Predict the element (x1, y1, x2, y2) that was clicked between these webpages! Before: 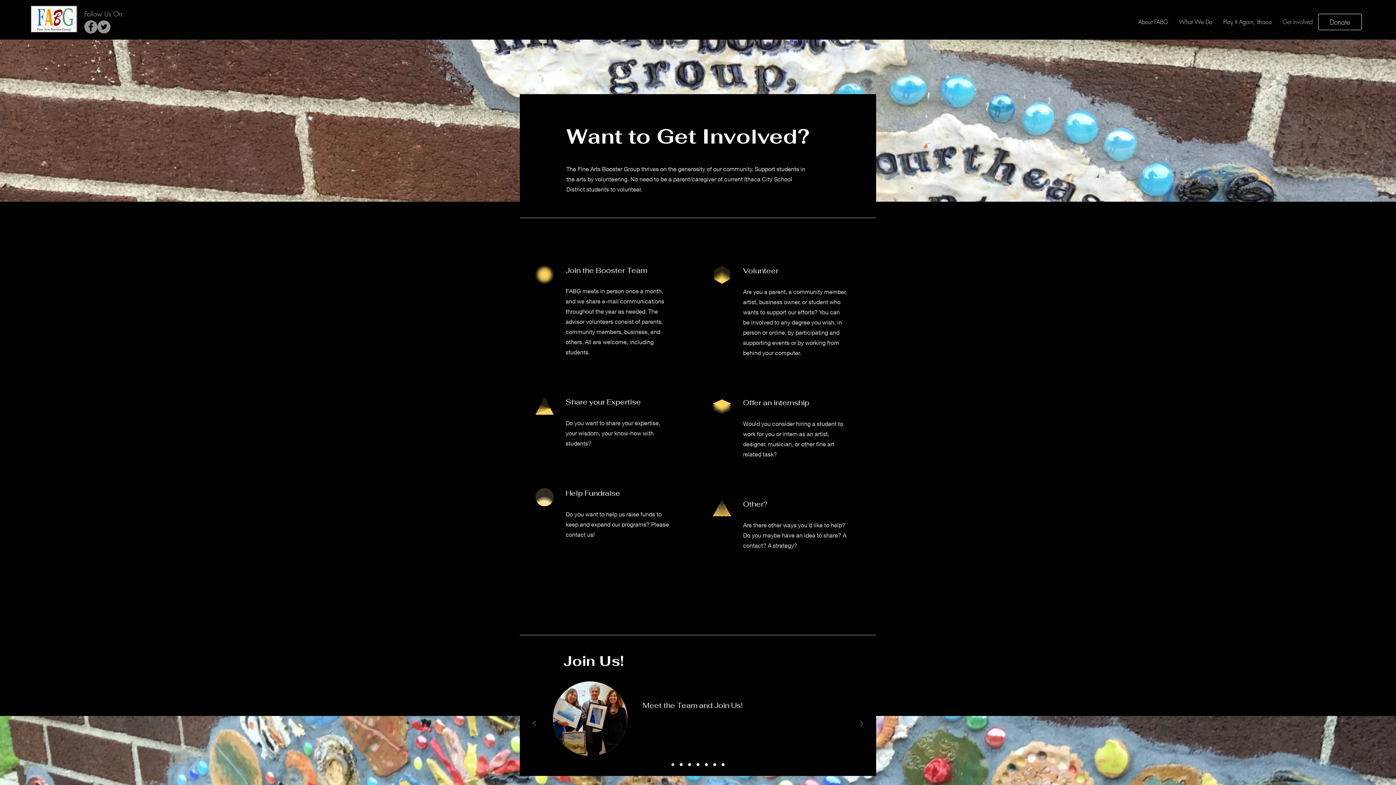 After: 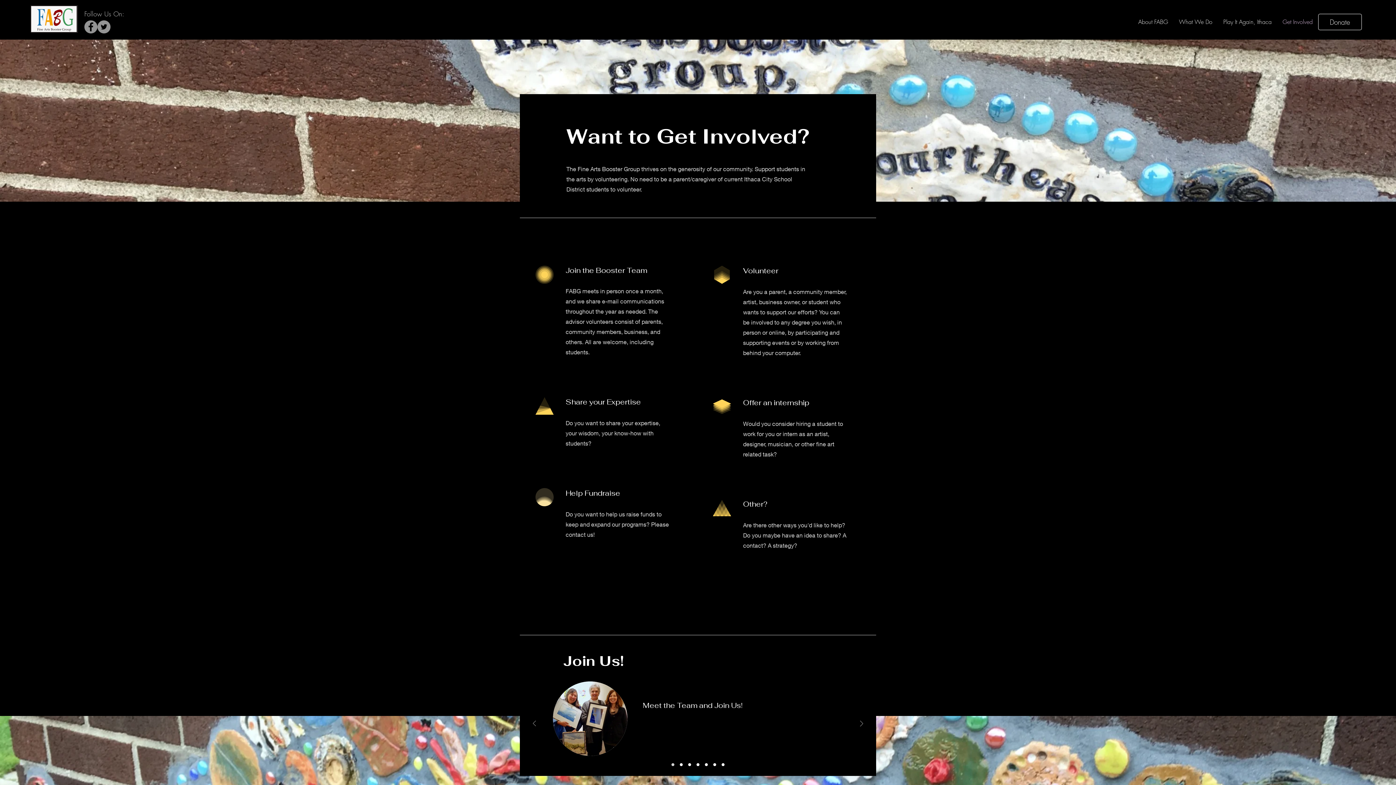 Action: label: Contact Us! bbox: (672, 573, 724, 593)